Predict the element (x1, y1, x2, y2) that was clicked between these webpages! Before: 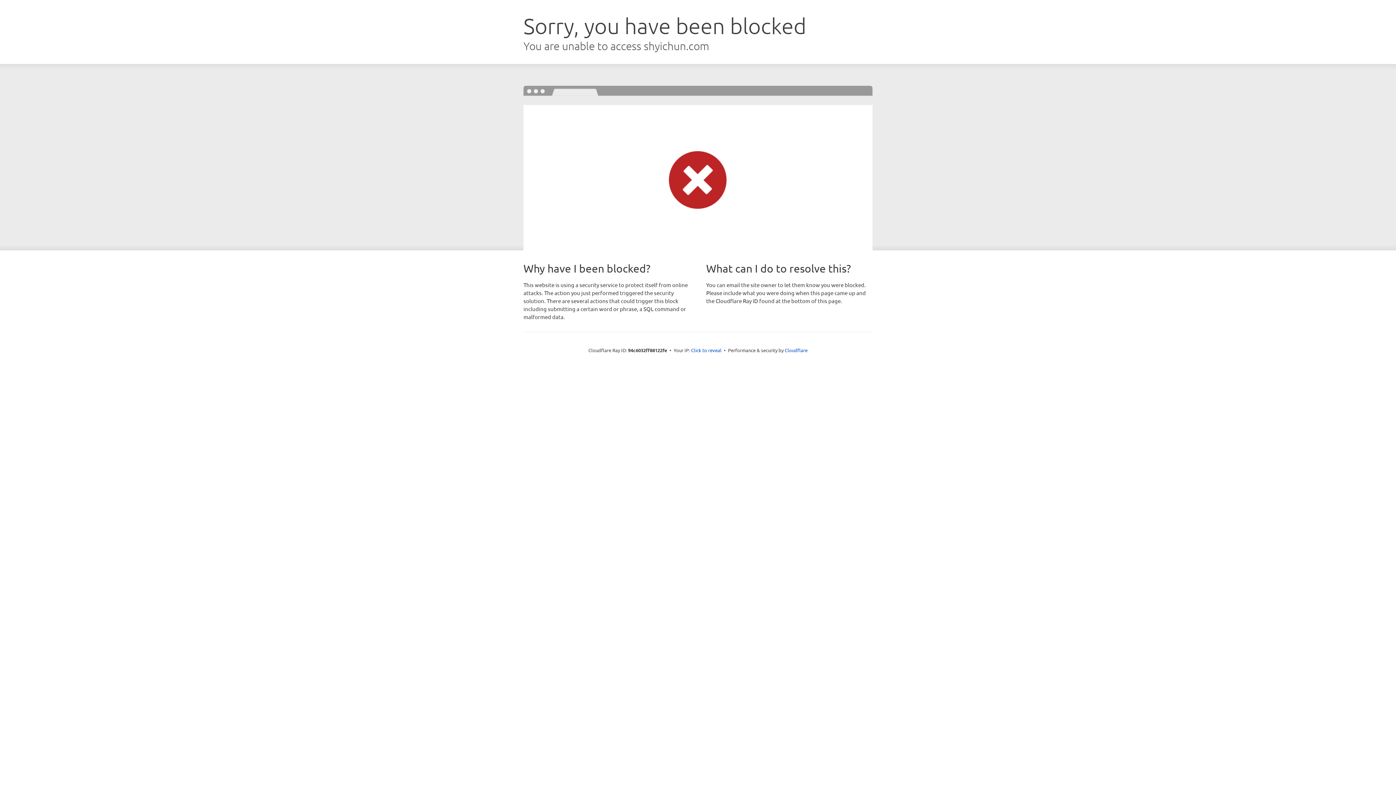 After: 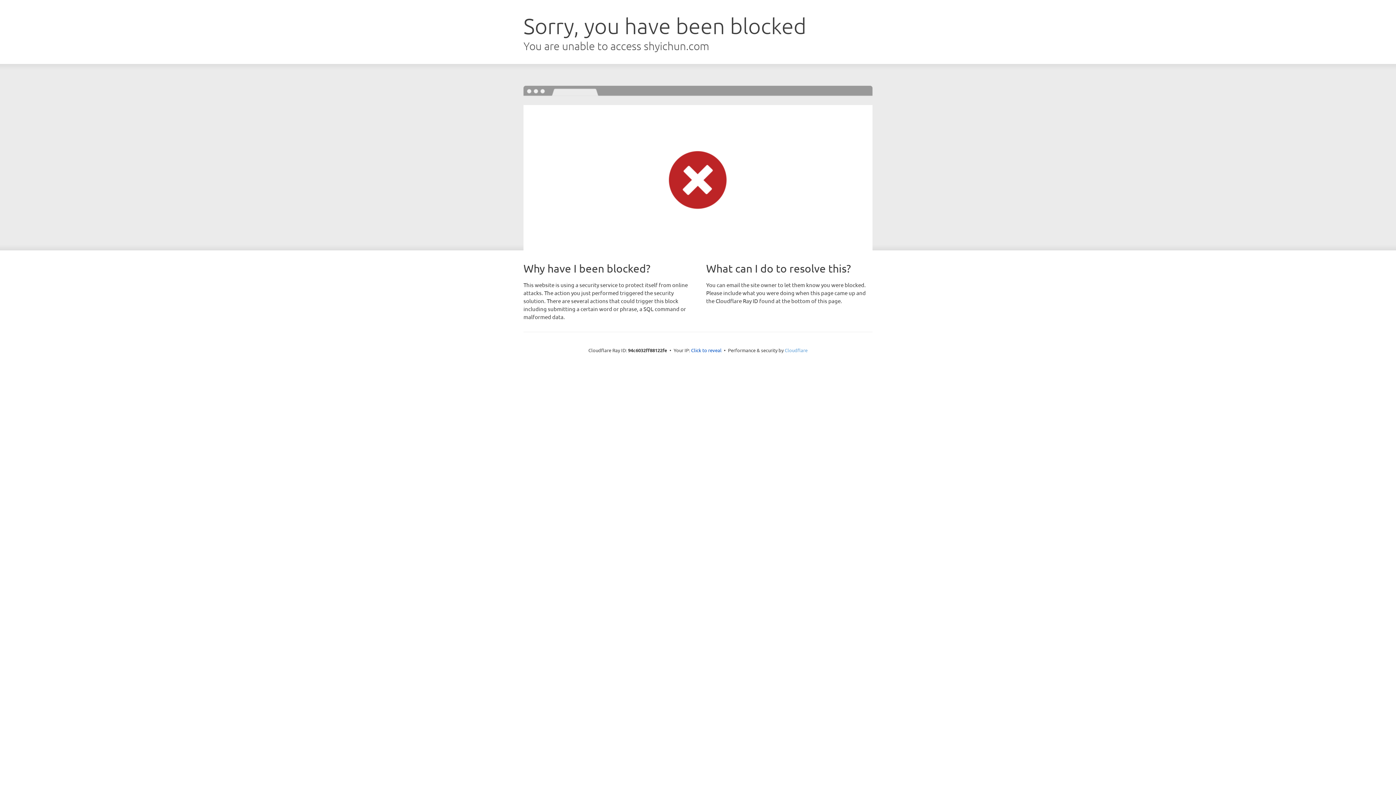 Action: label: Cloudflare bbox: (784, 347, 807, 353)